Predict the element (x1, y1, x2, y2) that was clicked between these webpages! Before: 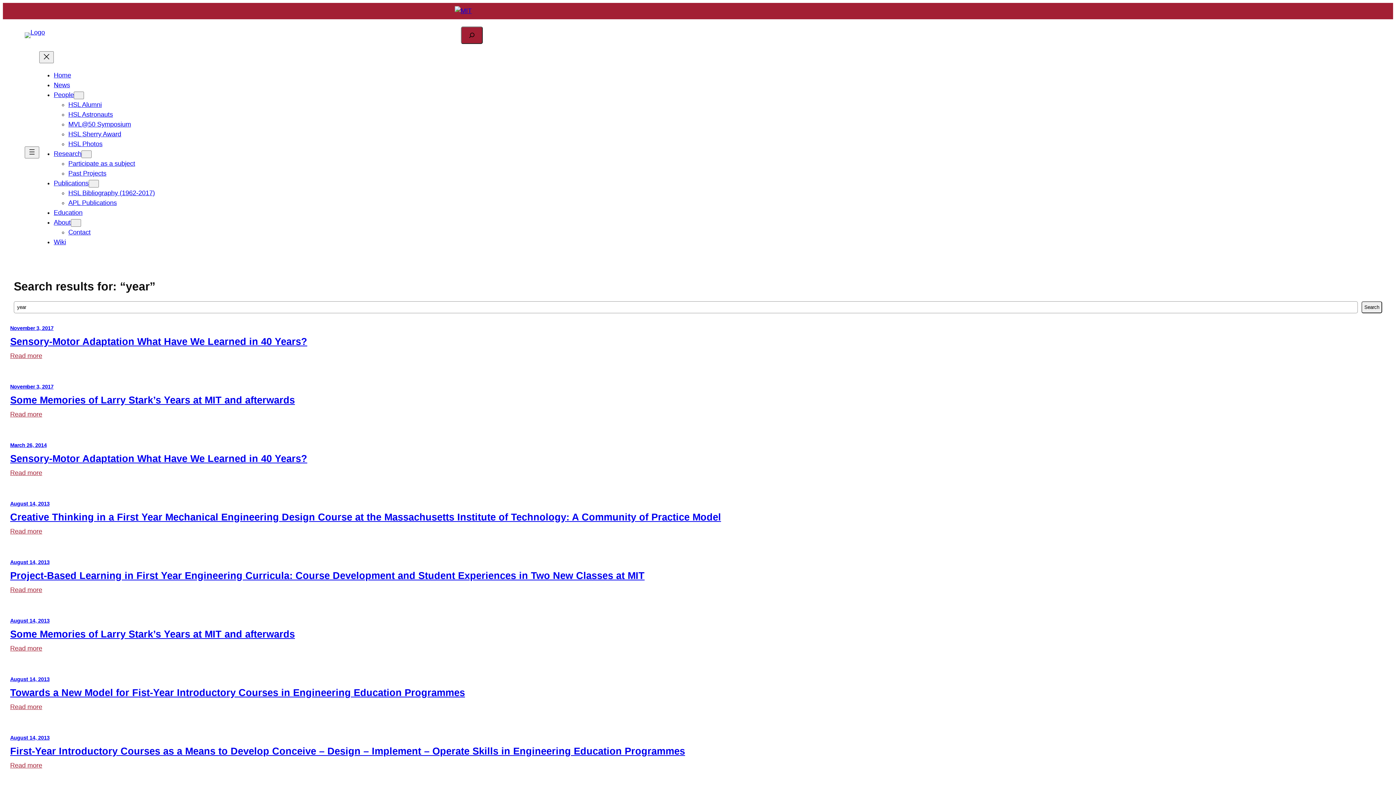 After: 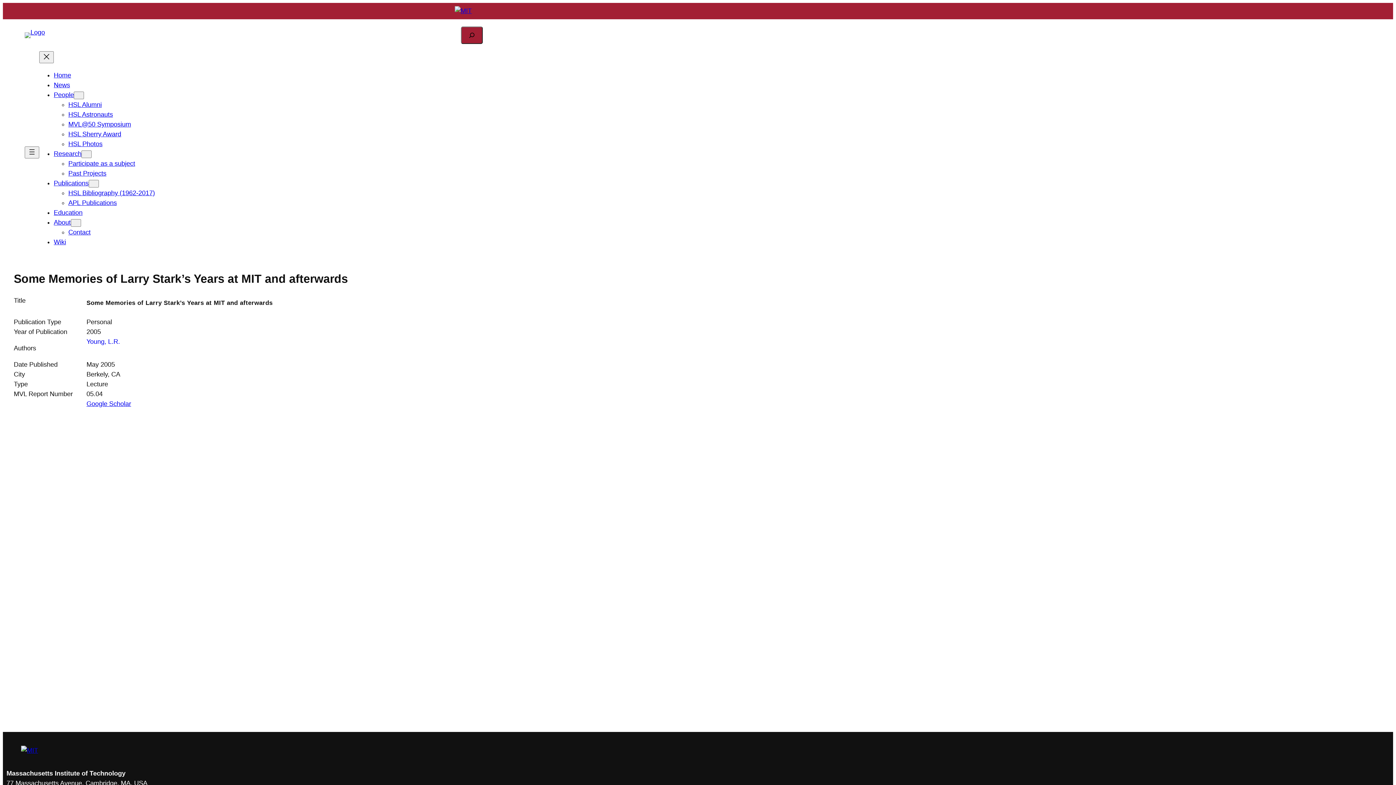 Action: label: Some Memories of Larry Stark’s Years at MIT and afterwards bbox: (10, 629, 294, 639)